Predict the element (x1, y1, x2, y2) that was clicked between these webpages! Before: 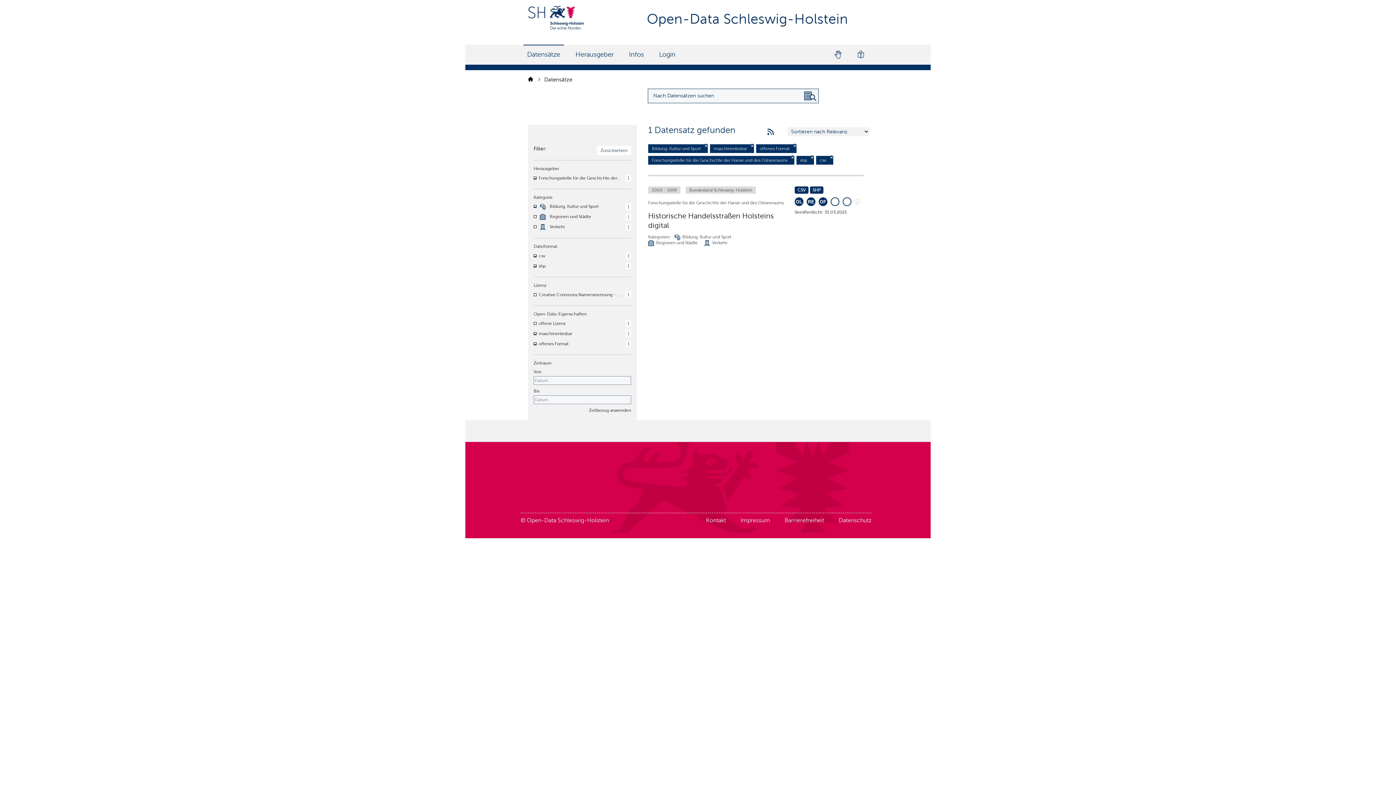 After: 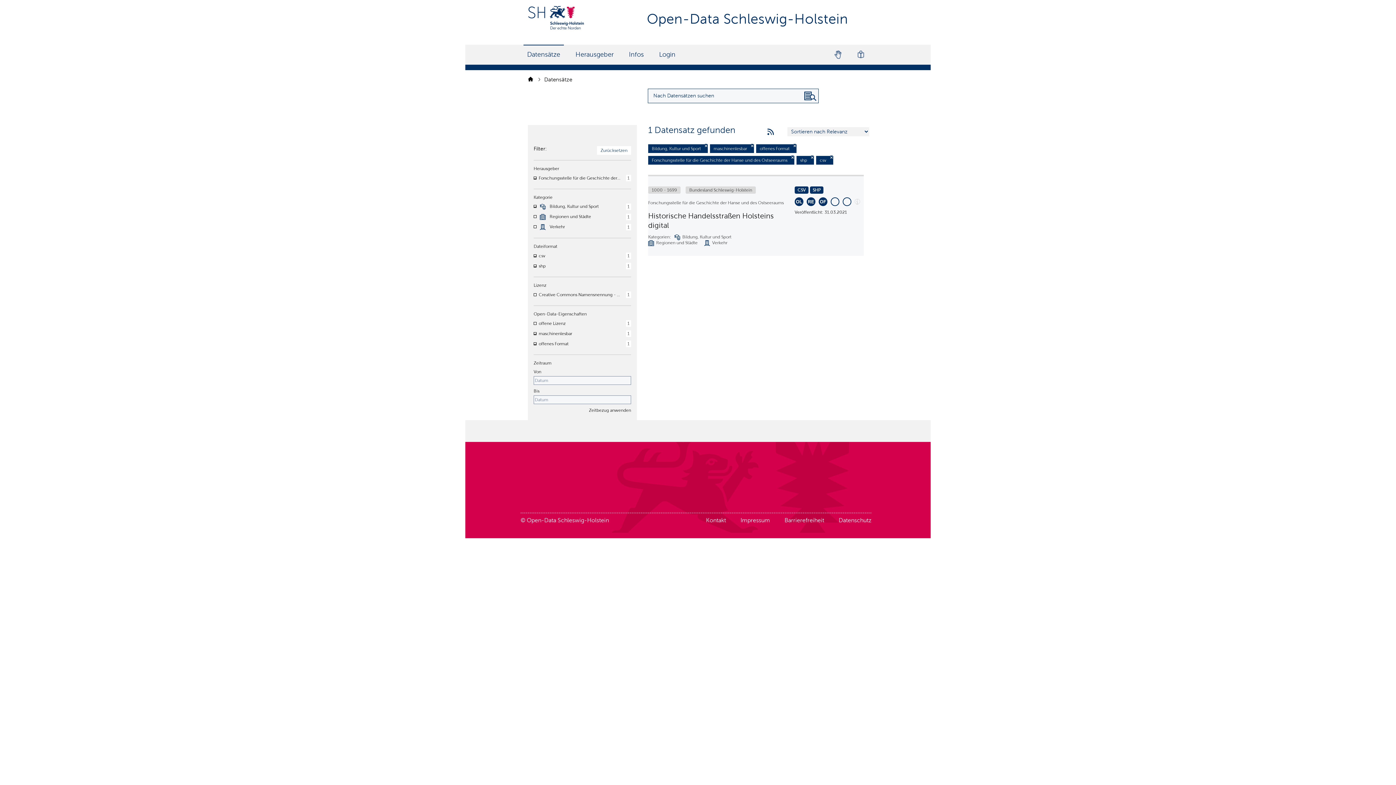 Action: bbox: (854, 197, 860, 204)